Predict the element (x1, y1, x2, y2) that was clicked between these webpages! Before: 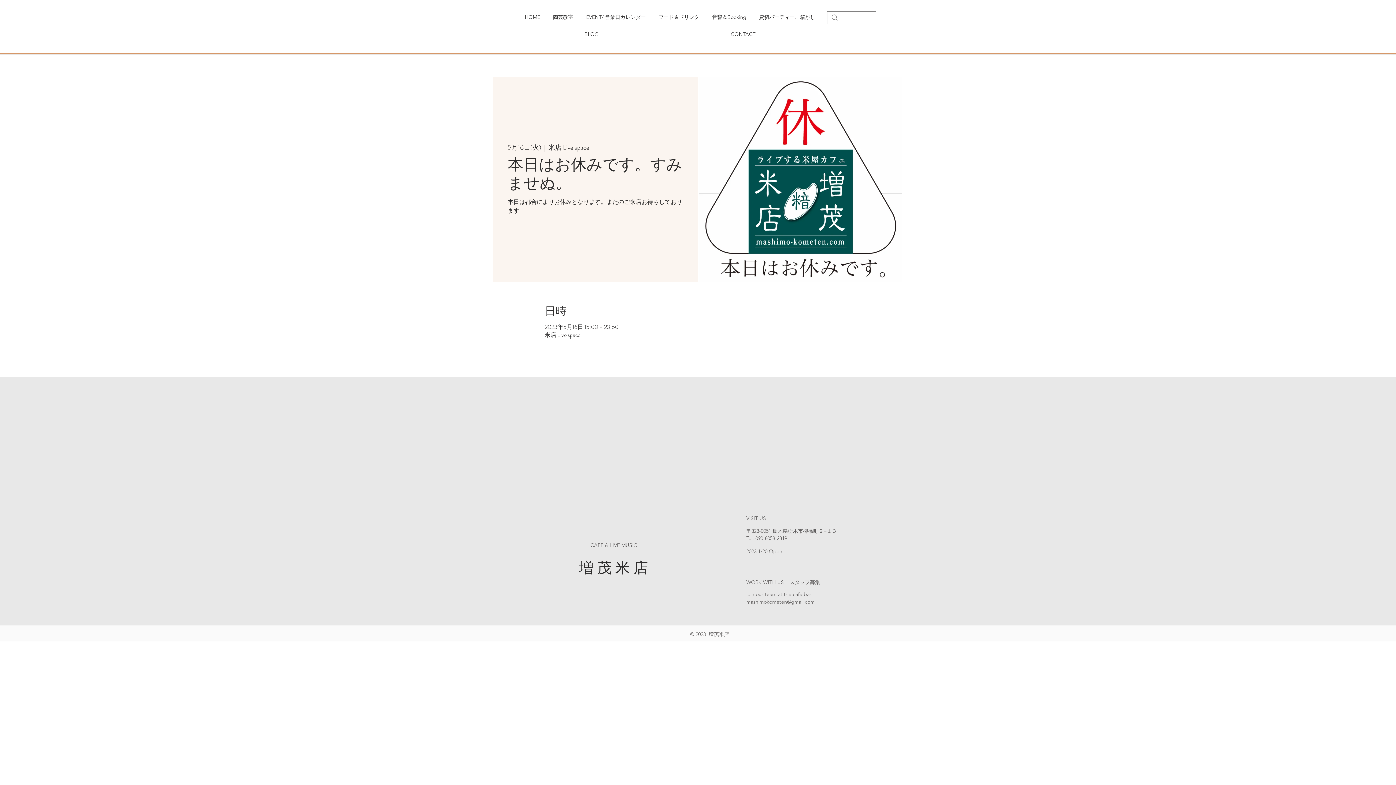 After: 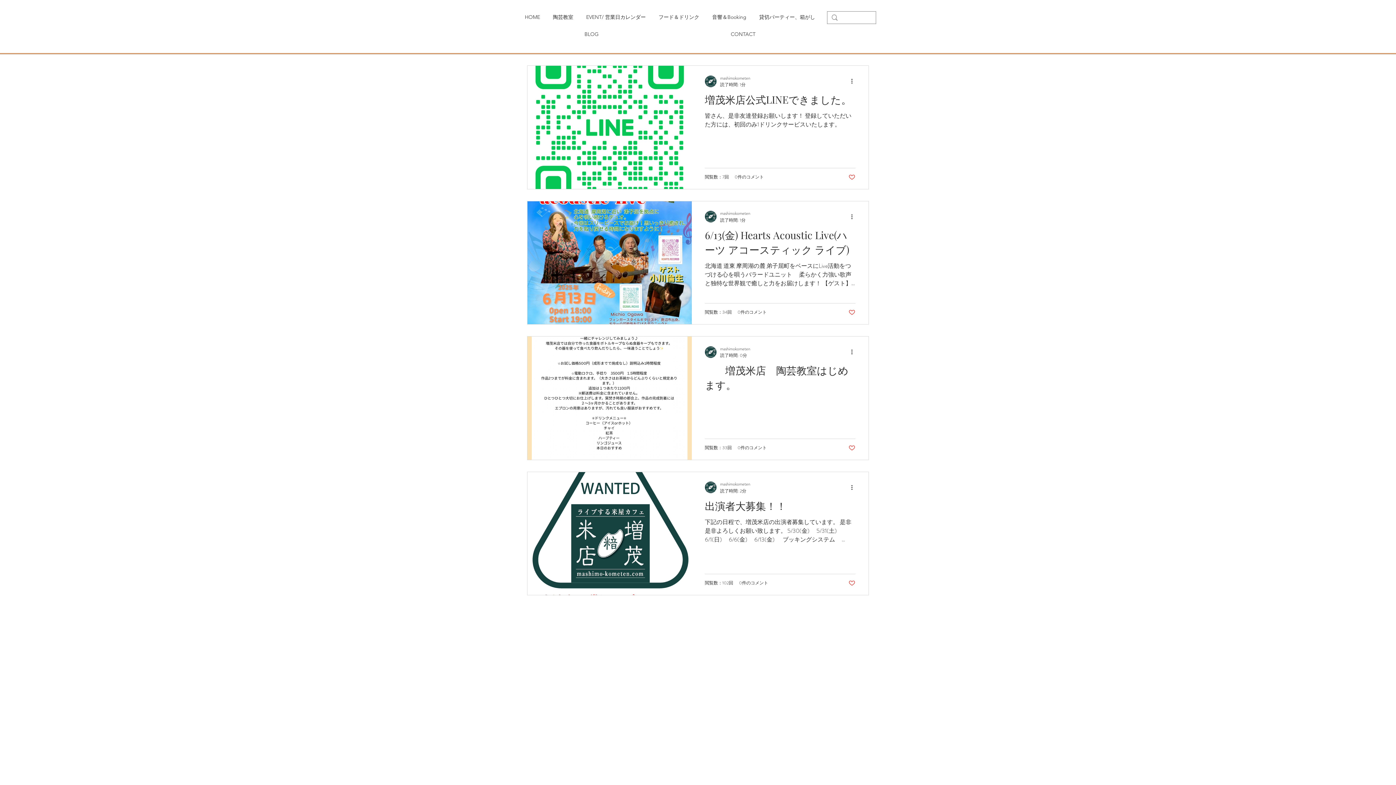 Action: bbox: (520, 27, 663, 41) label: BLOG